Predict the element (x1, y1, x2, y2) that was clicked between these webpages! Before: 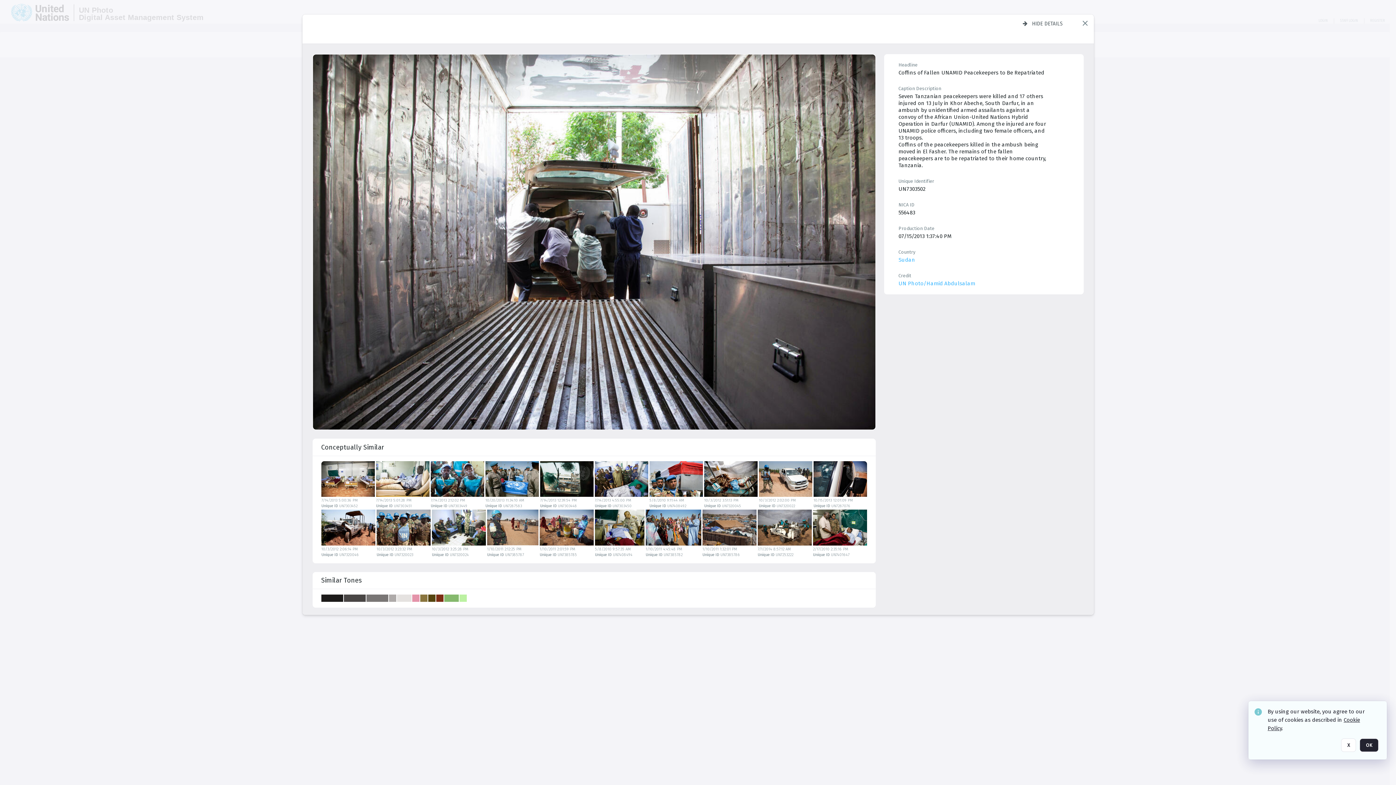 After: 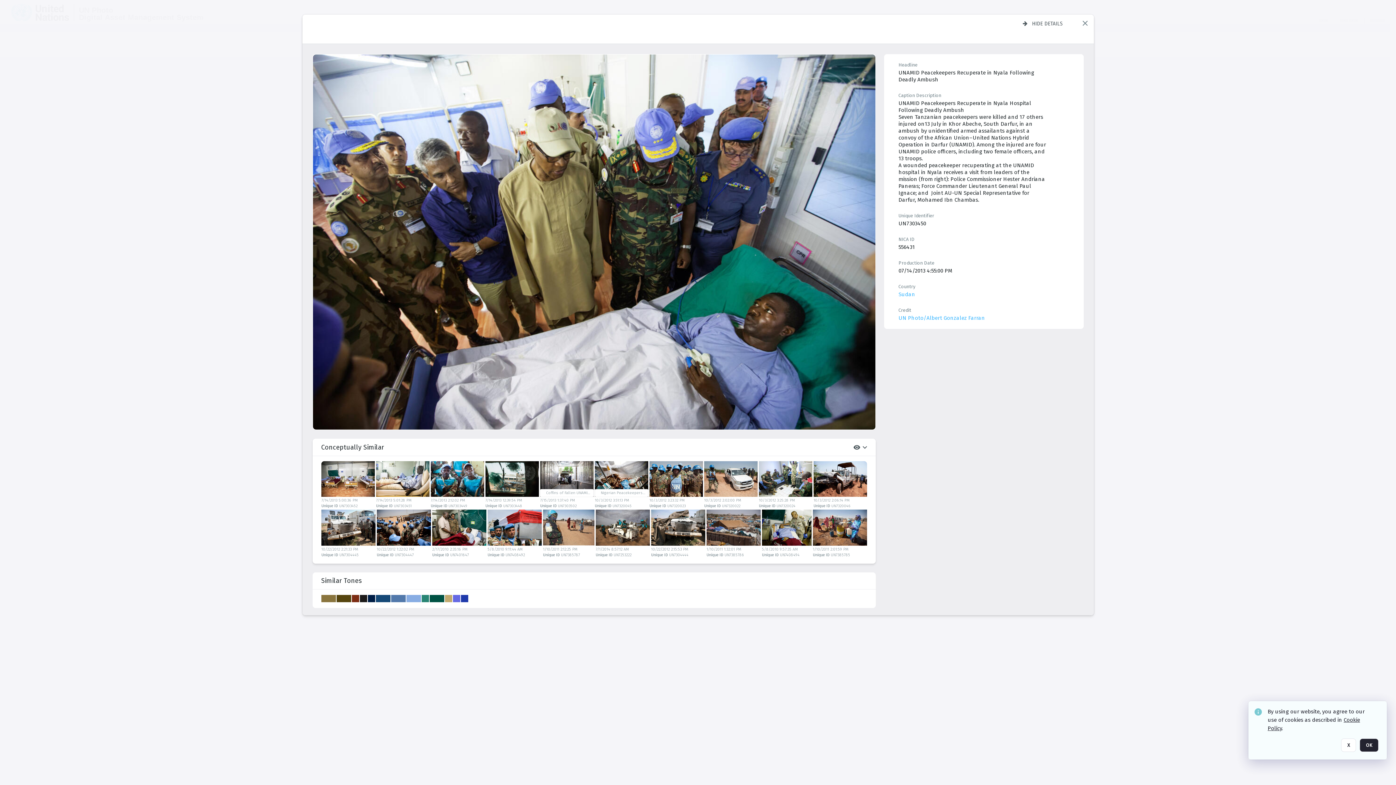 Action: bbox: (594, 461, 648, 497)